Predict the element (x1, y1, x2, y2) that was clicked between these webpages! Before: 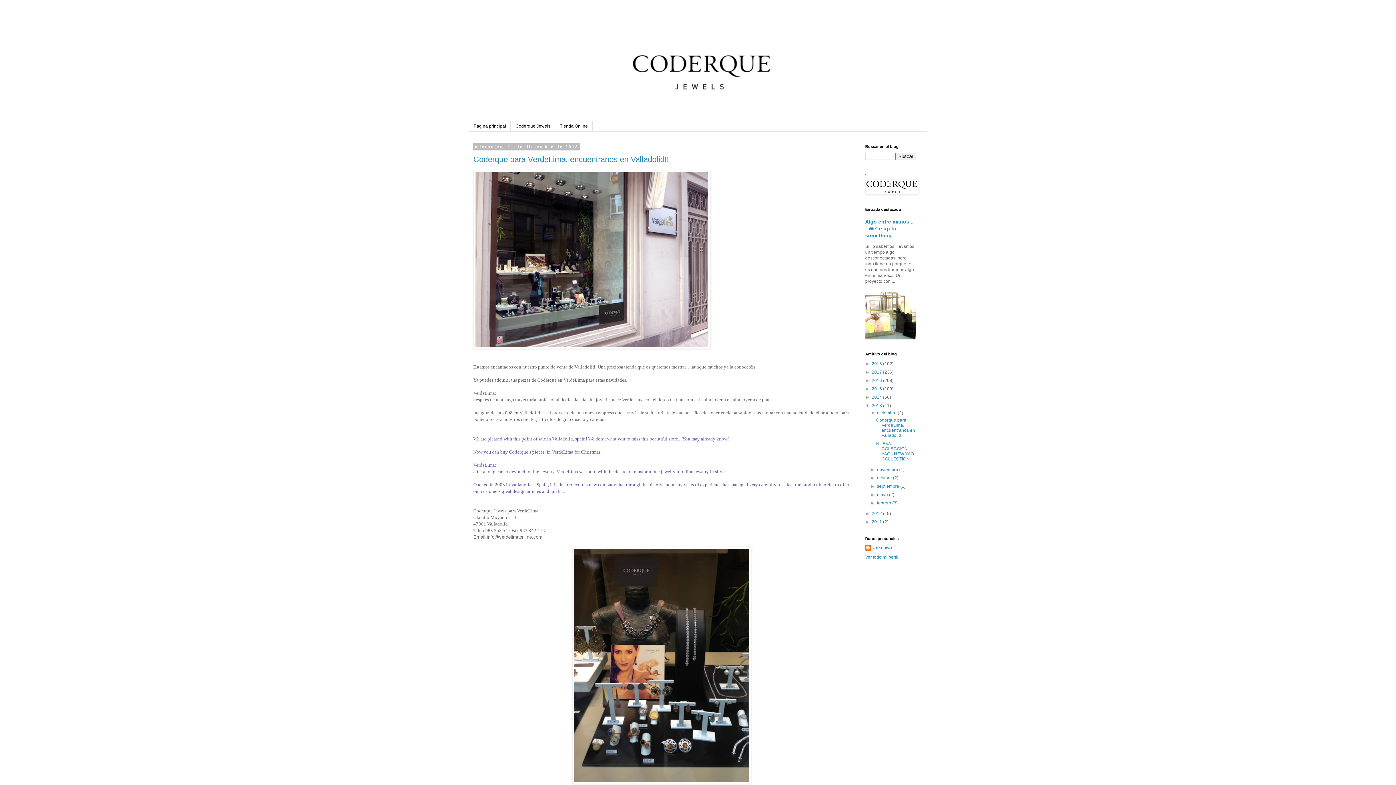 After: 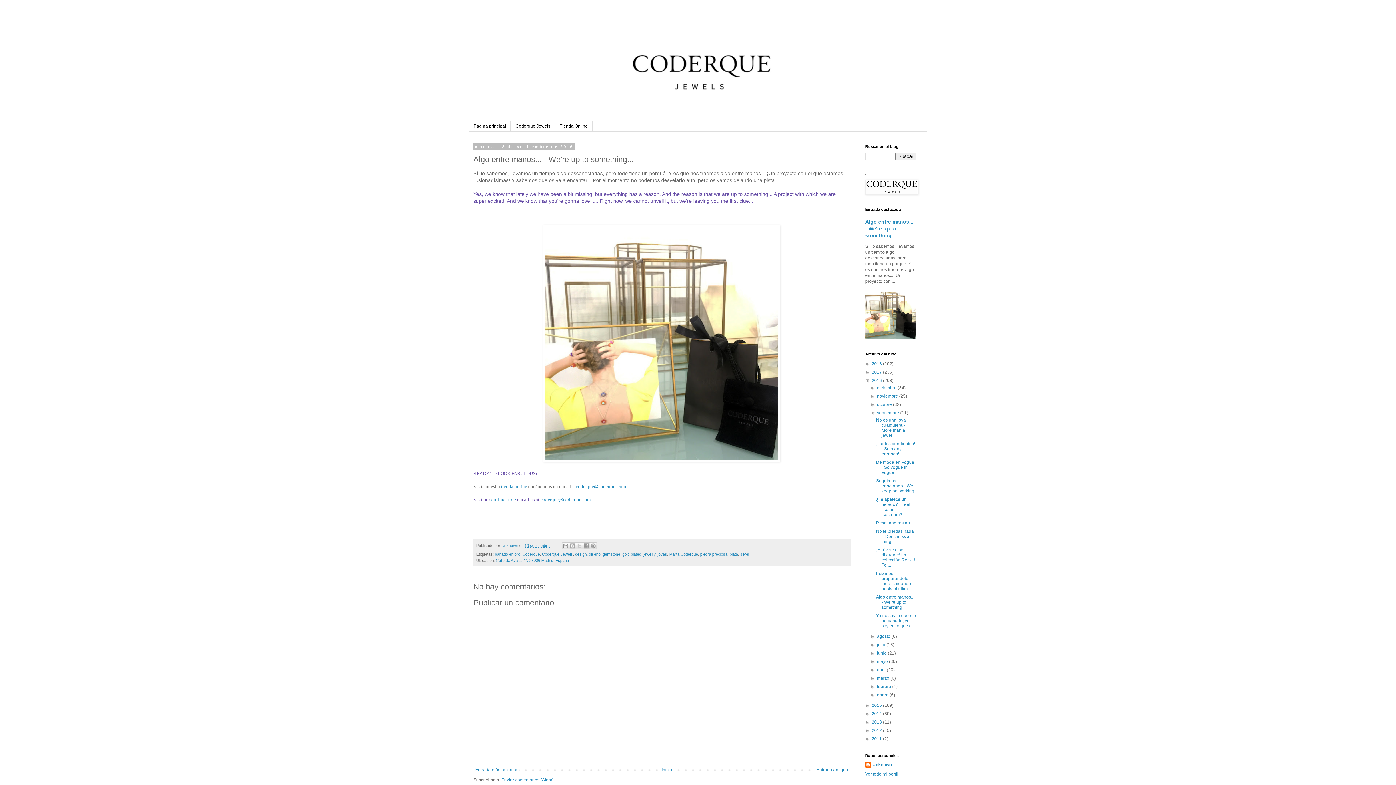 Action: label: Algo entre manos... - We're up to something... bbox: (865, 219, 913, 238)